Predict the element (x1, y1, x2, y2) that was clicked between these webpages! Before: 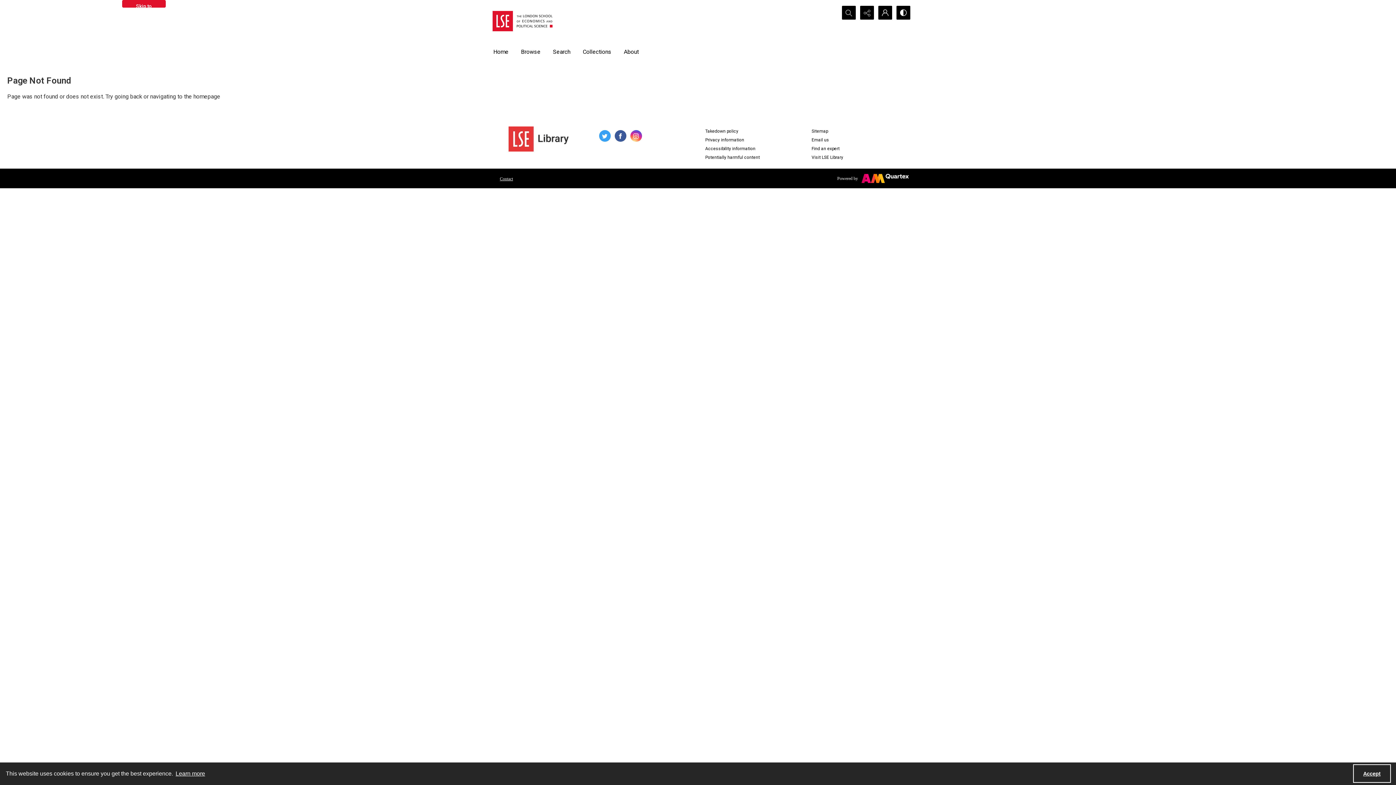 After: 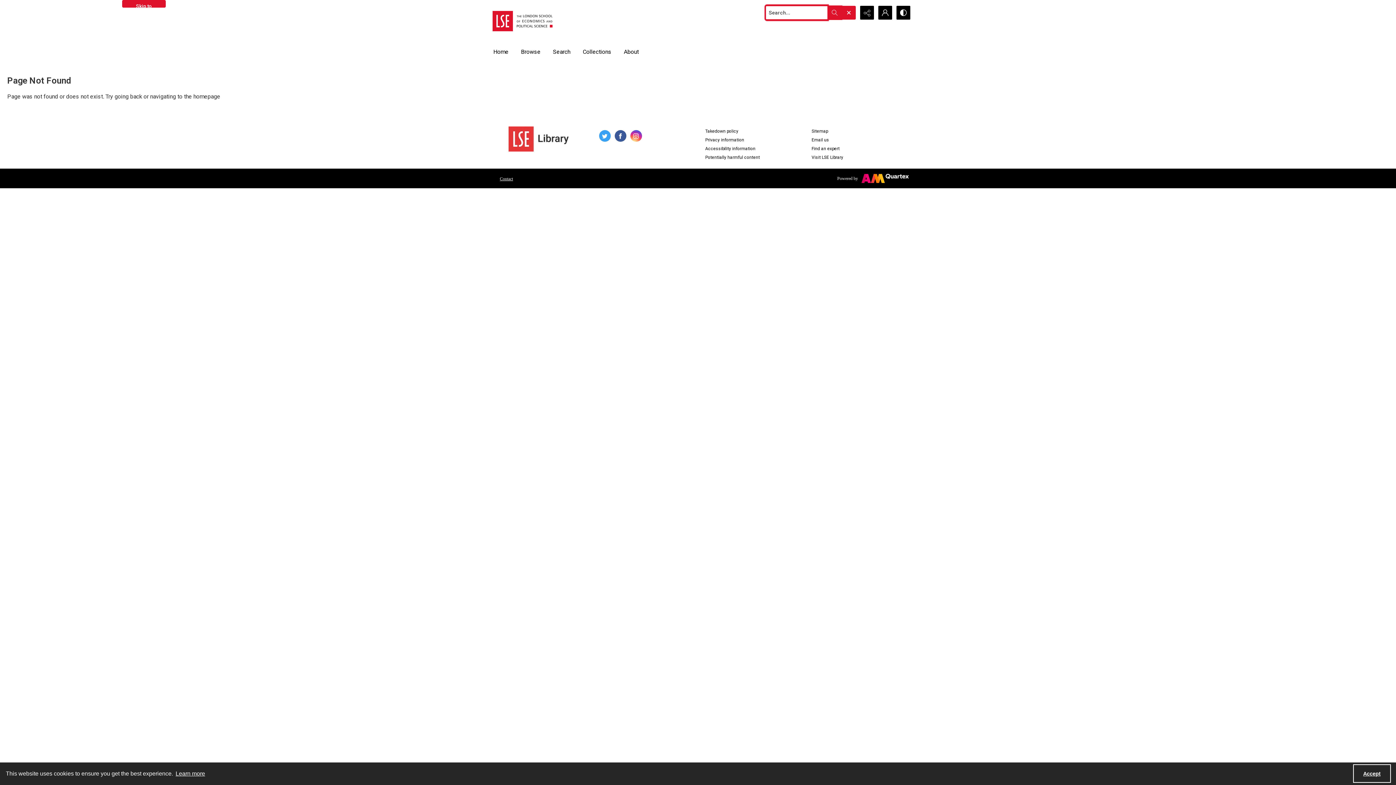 Action: bbox: (842, 5, 856, 19) label: Open search input